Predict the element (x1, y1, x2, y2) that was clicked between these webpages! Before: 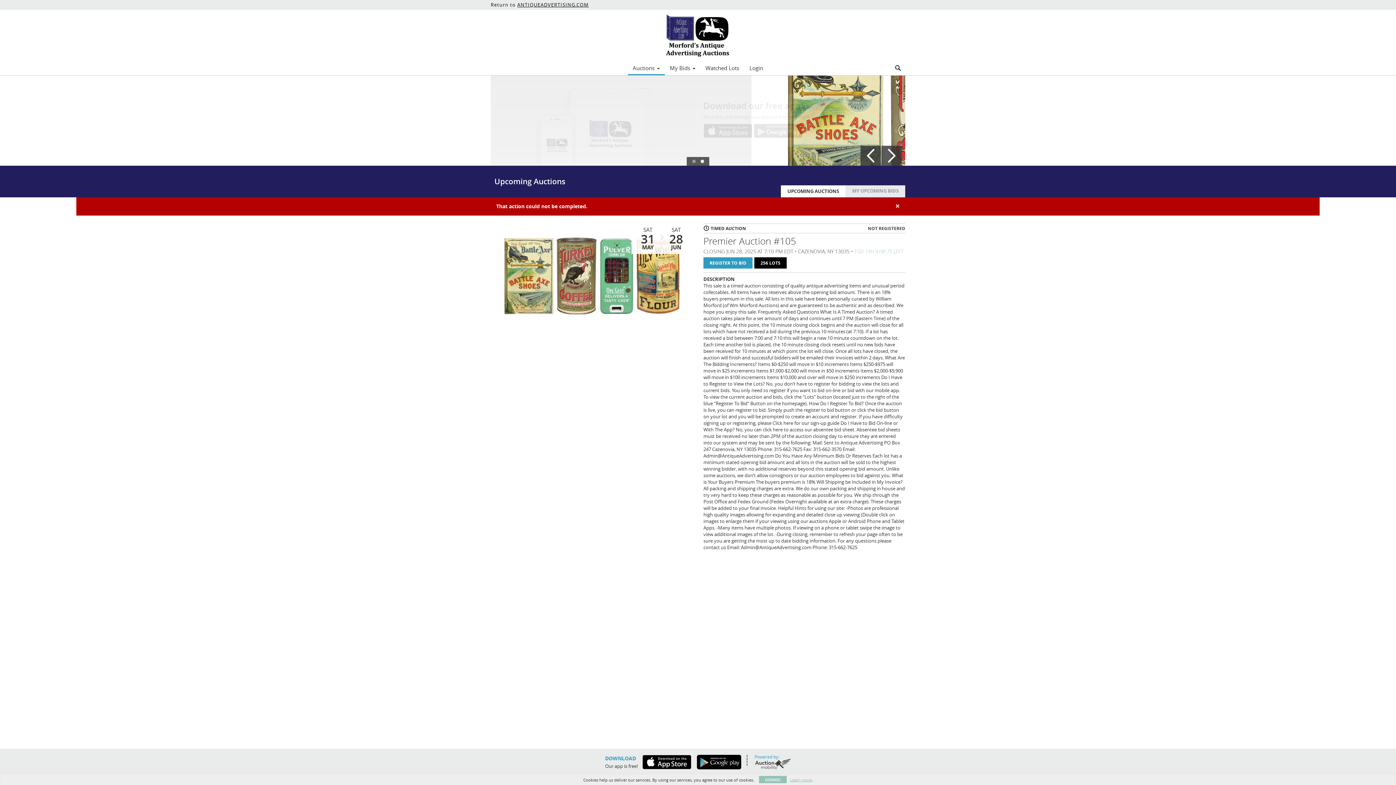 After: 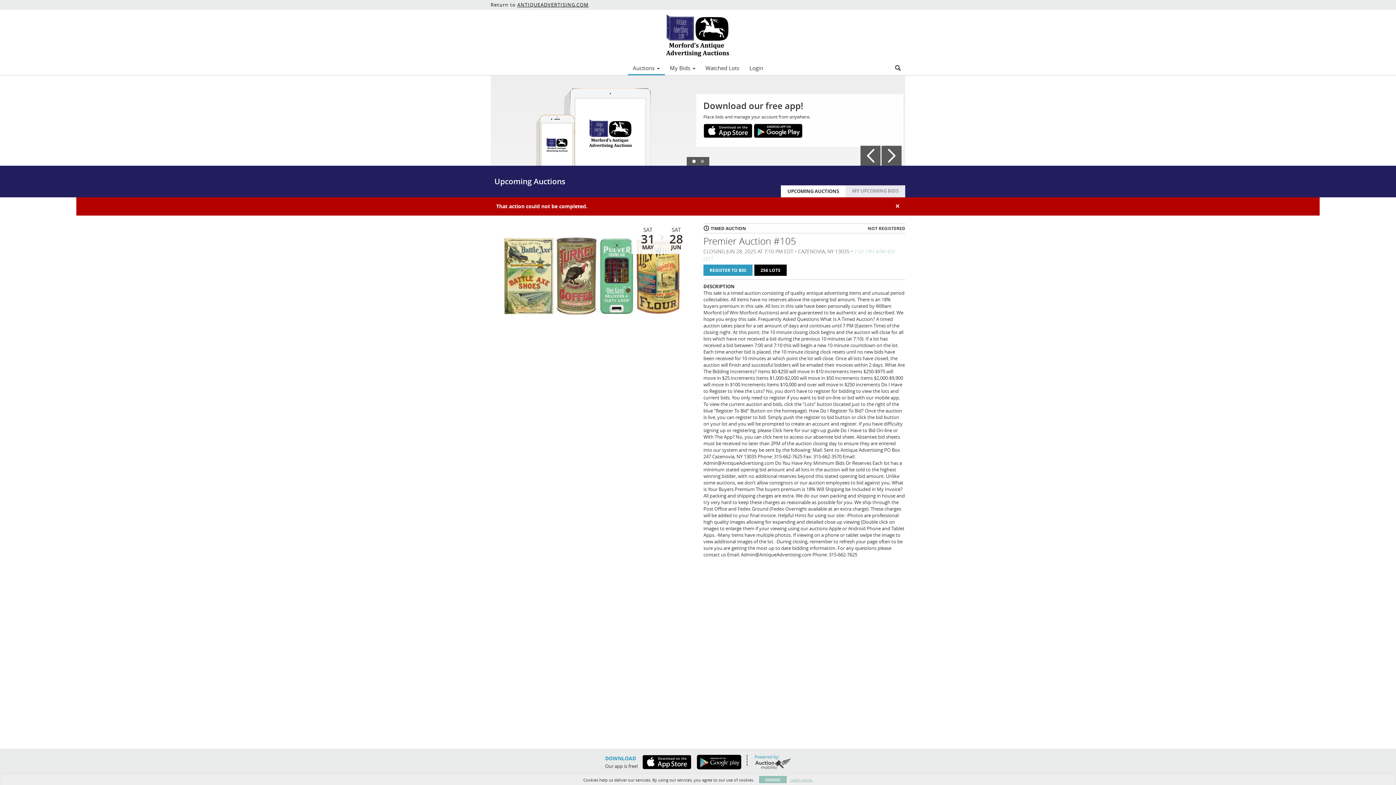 Action: bbox: (703, 123, 752, 138)